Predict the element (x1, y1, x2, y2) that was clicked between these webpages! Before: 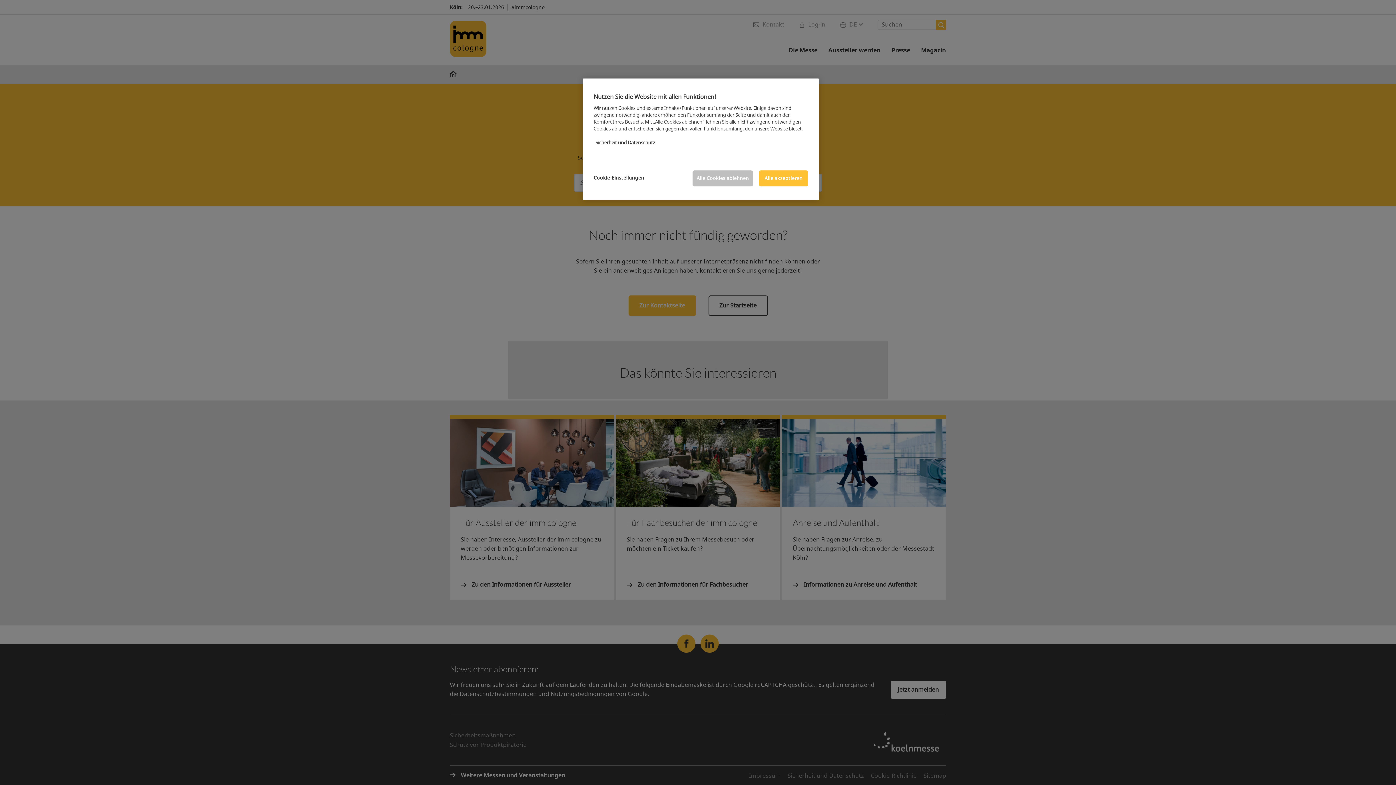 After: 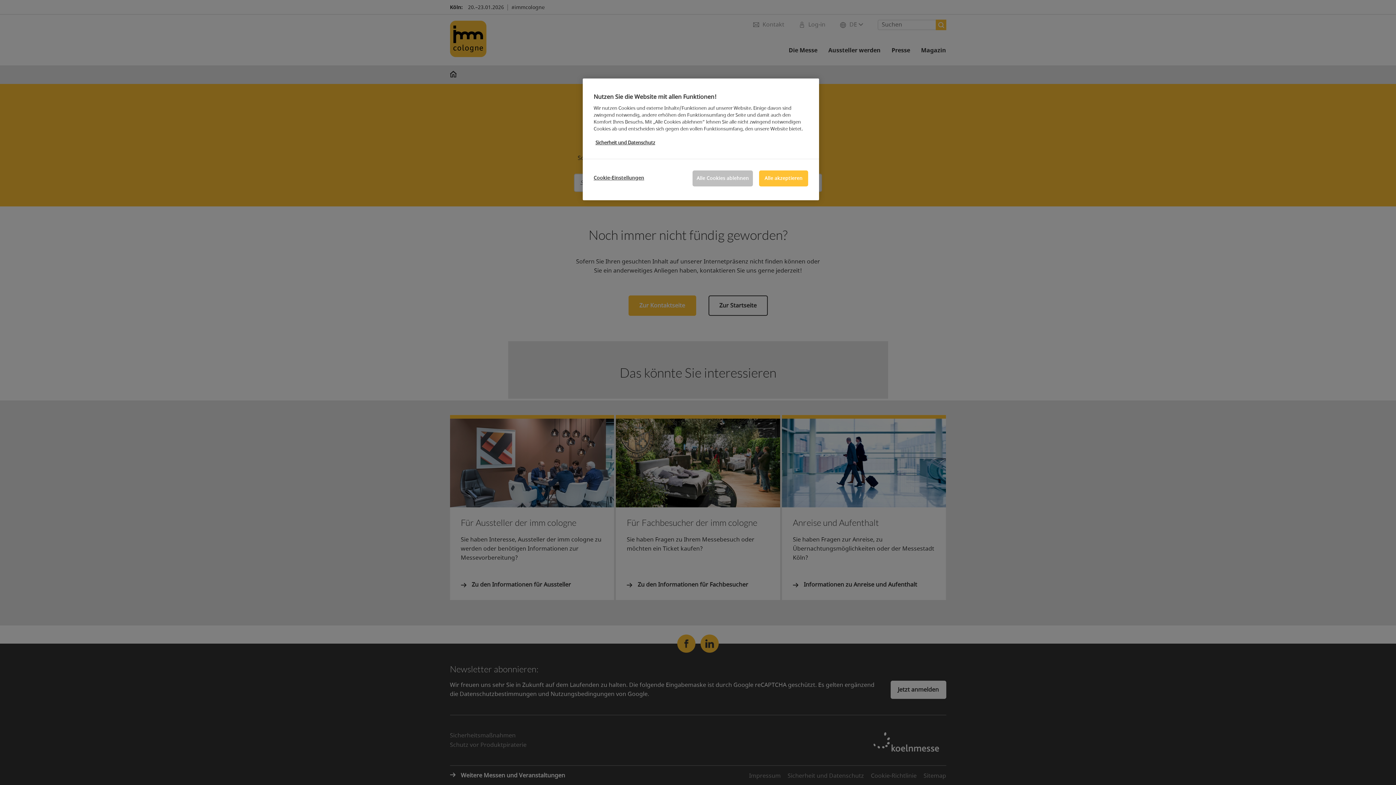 Action: bbox: (595, 139, 655, 146) label: Weitere Informationen zum Datenschutz, wird in neuer registerkarte geöffnet